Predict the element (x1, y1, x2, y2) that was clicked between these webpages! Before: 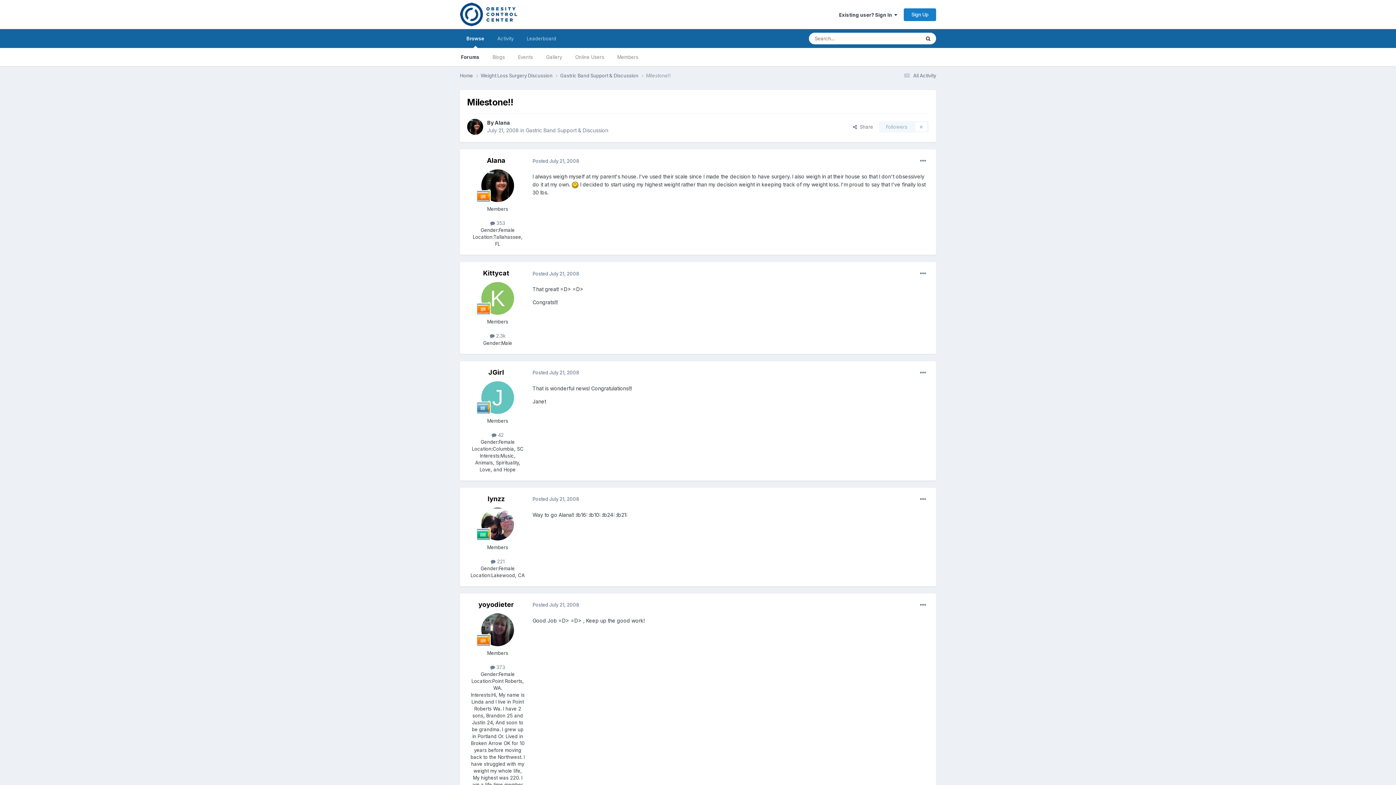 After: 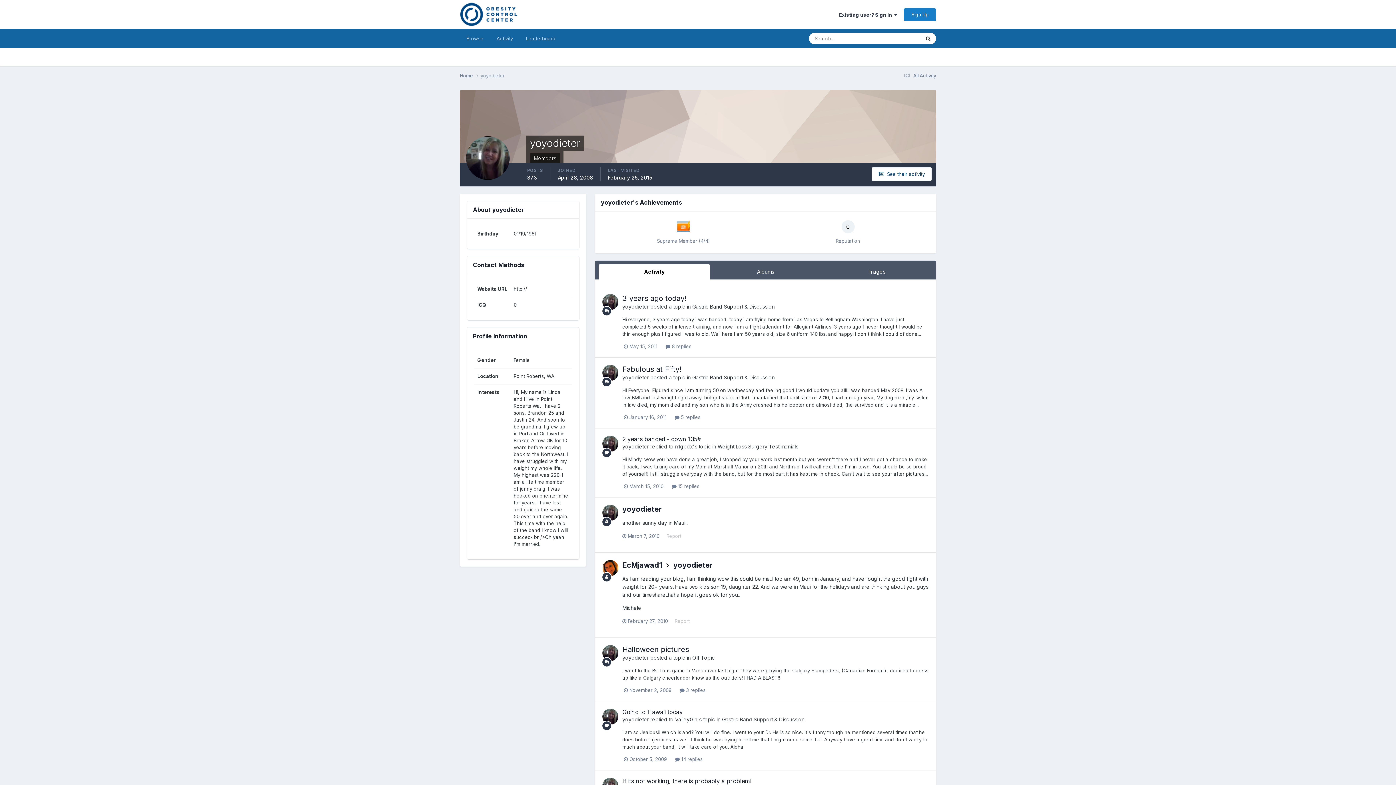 Action: label: yoyodieter bbox: (478, 601, 514, 608)